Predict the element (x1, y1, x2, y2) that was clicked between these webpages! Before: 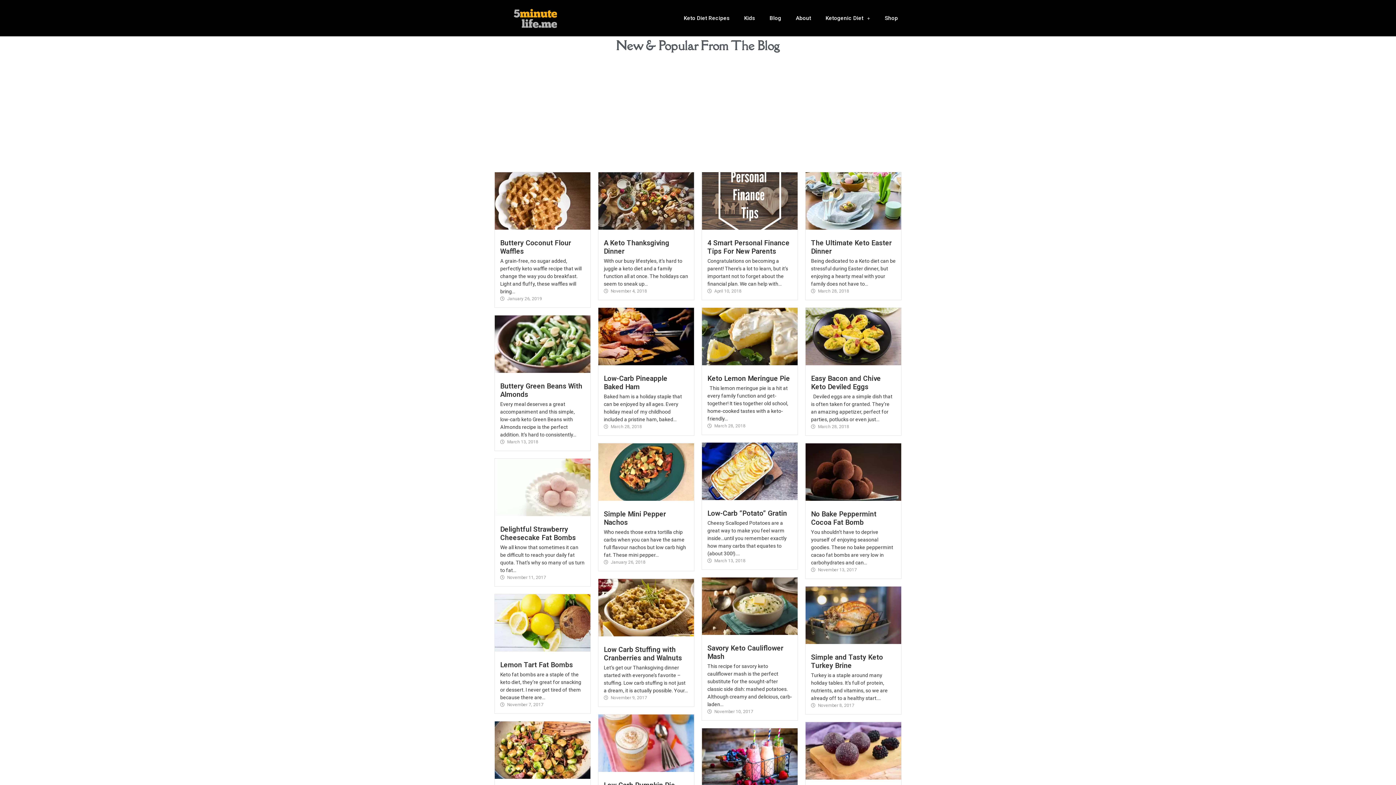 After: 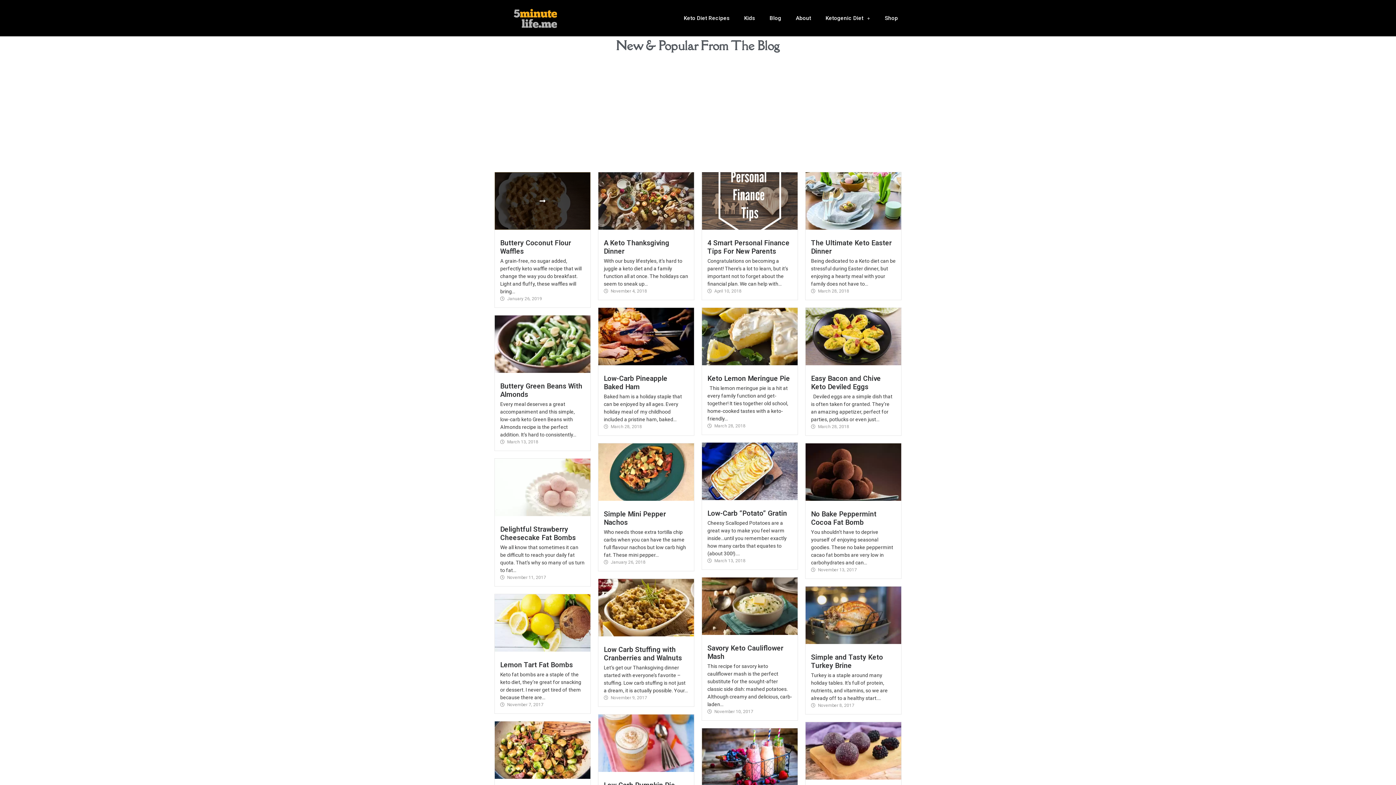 Action: bbox: (494, 172, 590, 229)